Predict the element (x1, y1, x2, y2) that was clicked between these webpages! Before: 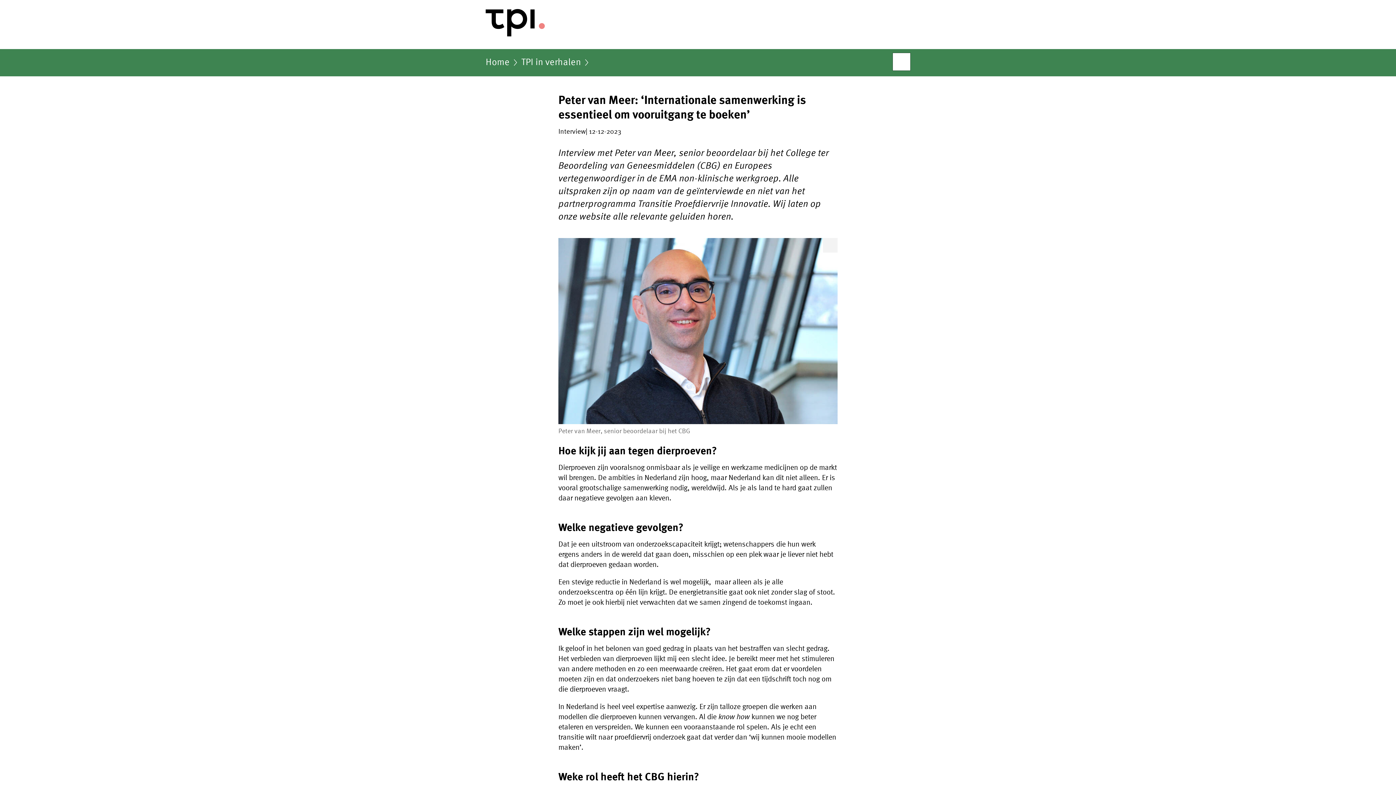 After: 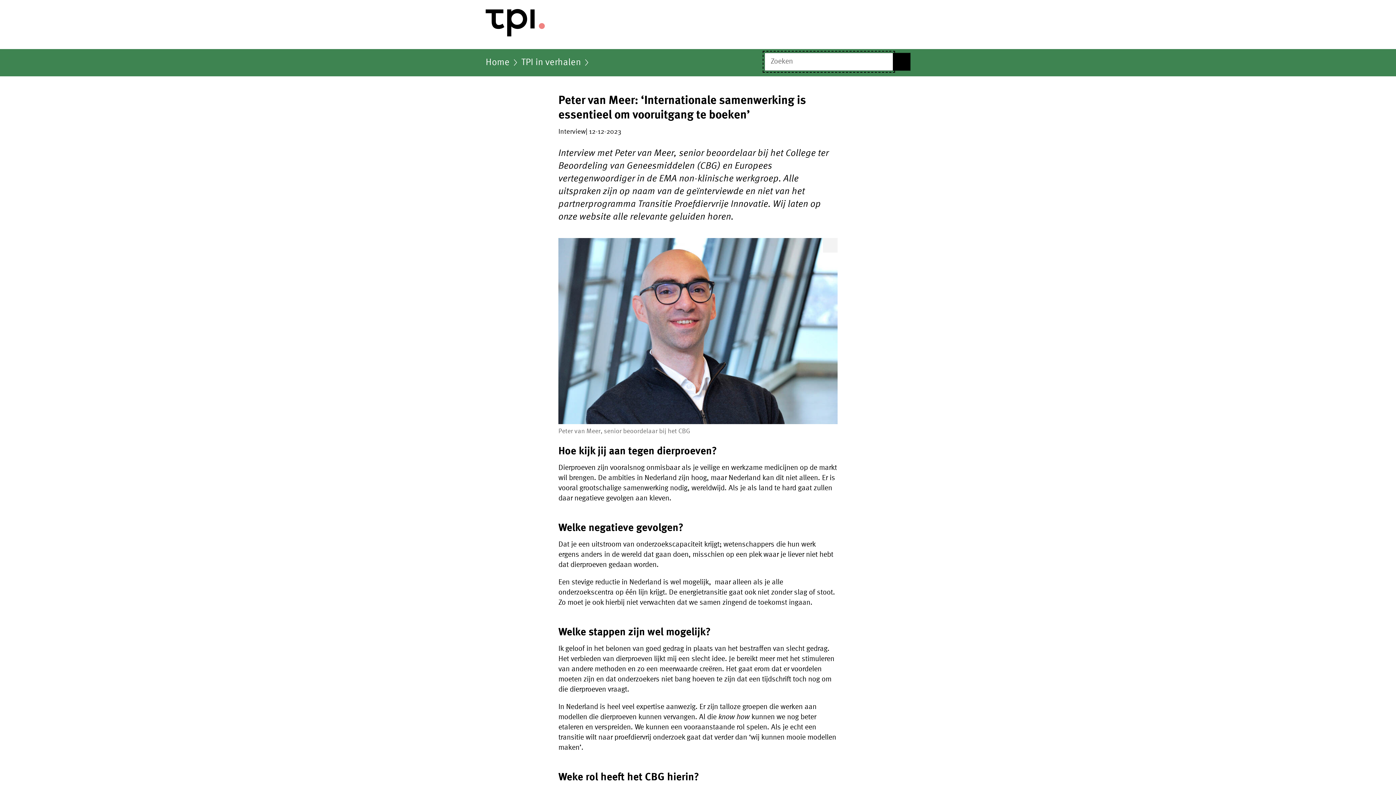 Action: bbox: (893, 53, 910, 70) label: Open zoekveld